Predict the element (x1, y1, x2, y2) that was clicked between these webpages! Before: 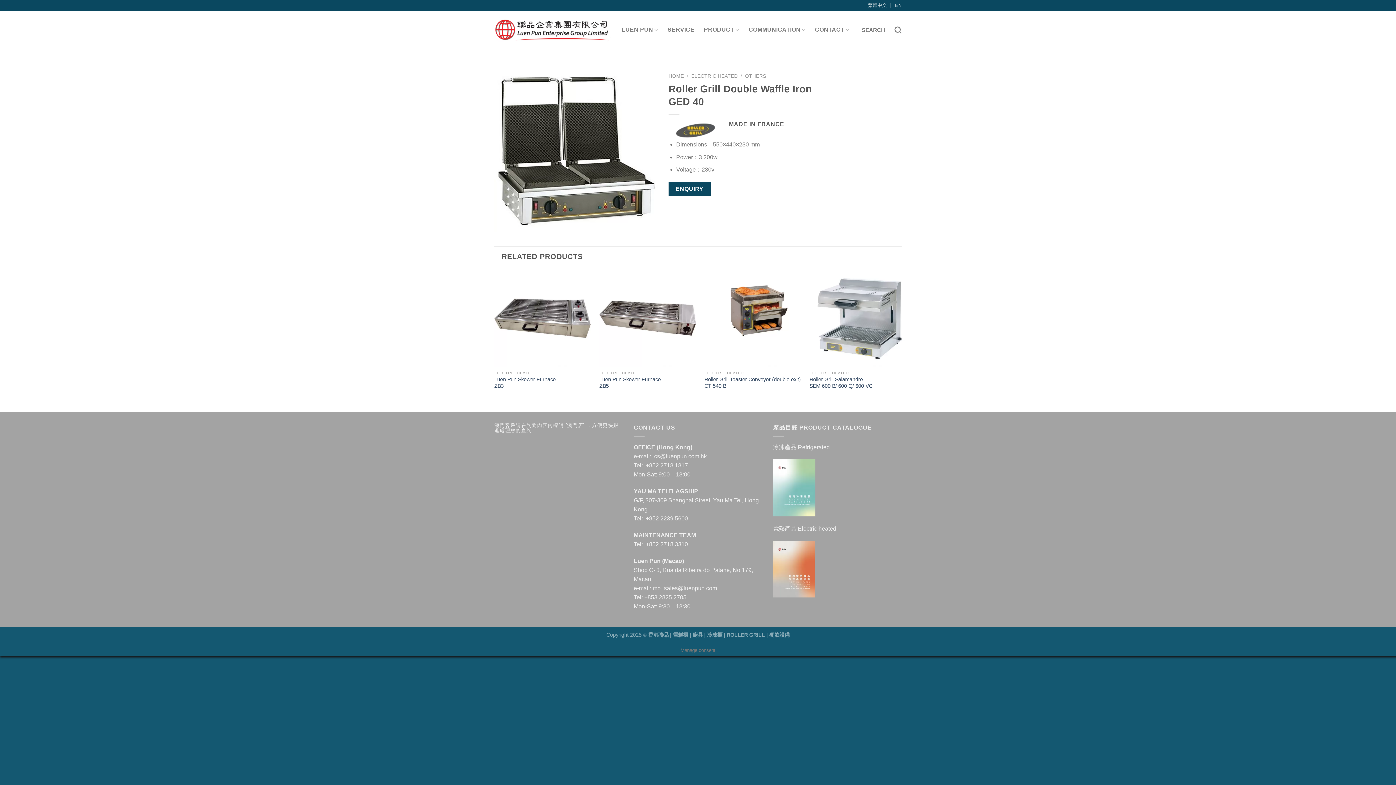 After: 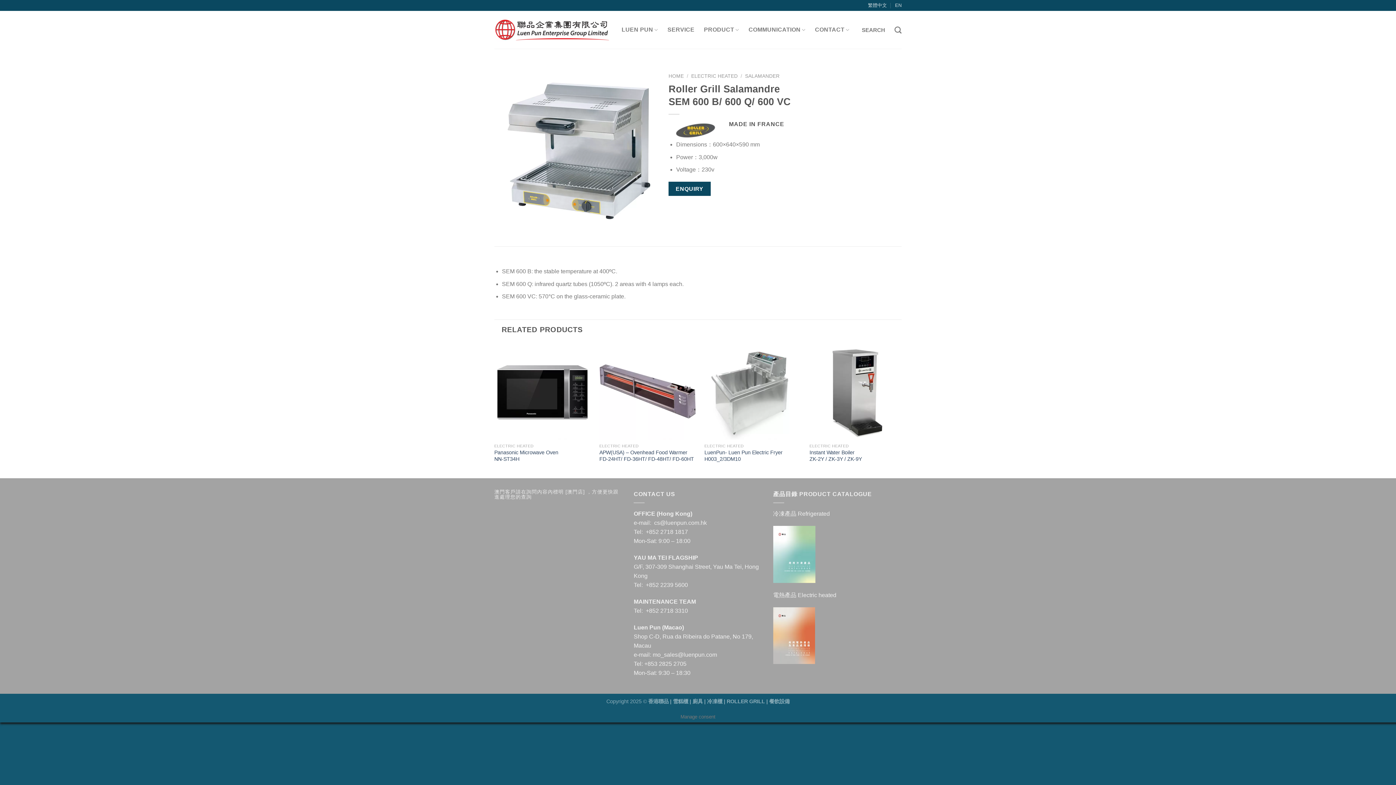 Action: bbox: (809, 270, 906, 366)